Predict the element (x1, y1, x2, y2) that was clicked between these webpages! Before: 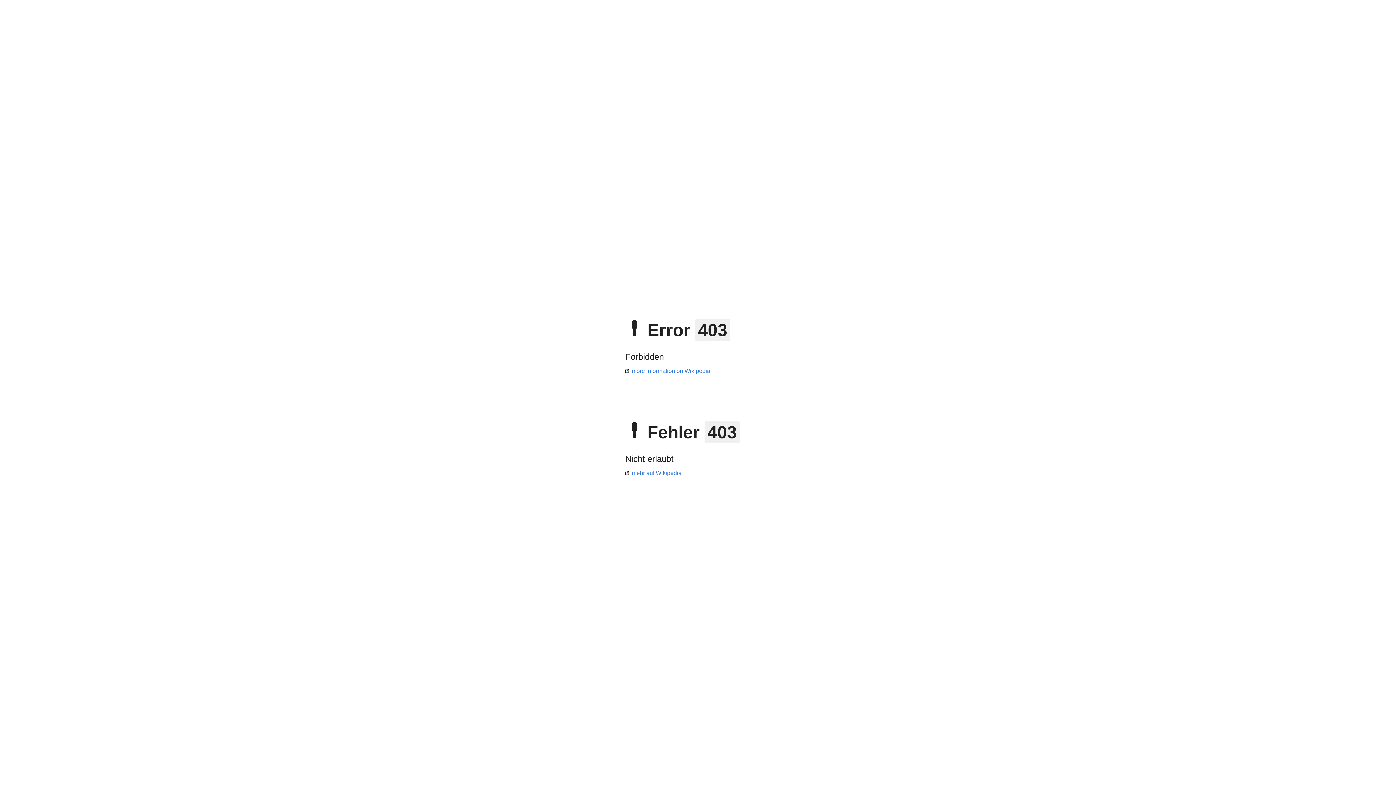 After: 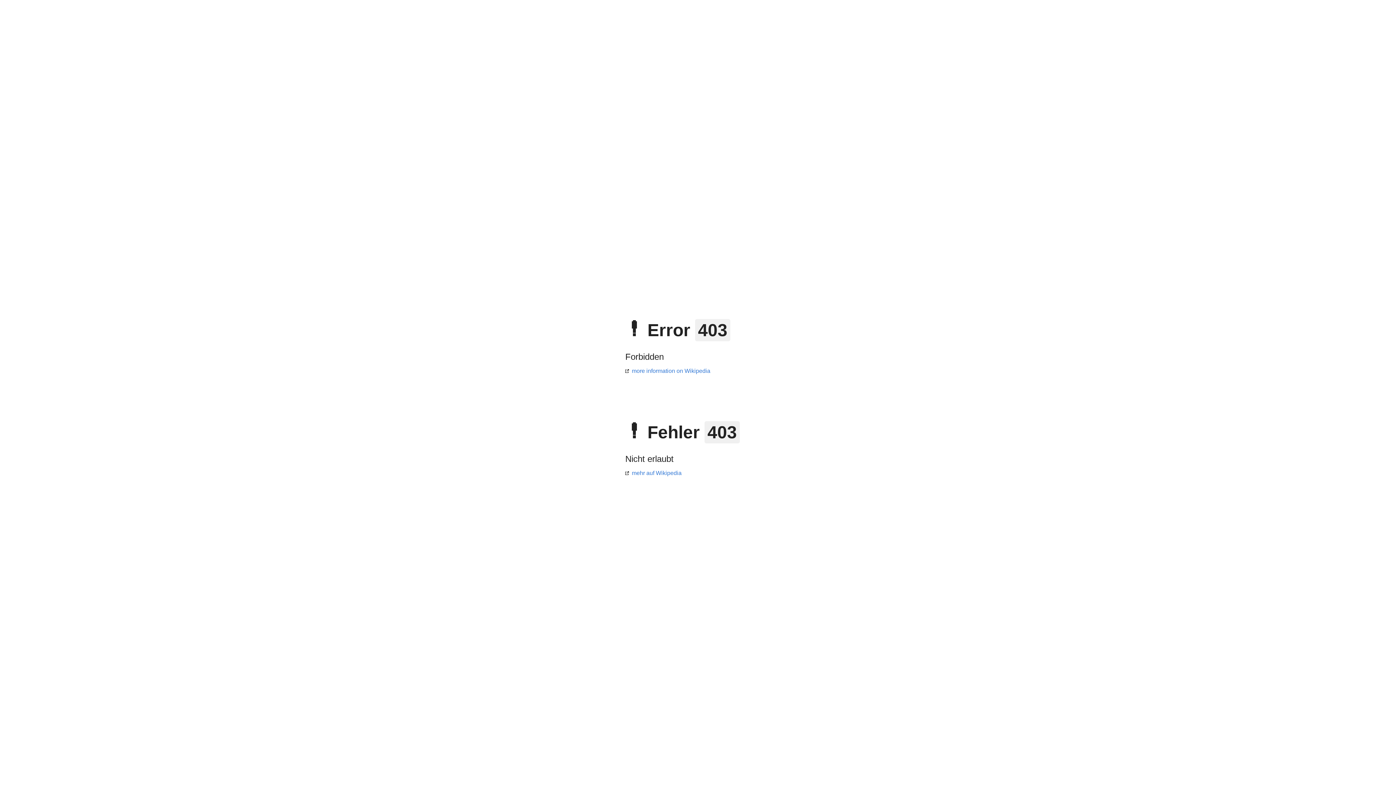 Action: bbox: (625, 470, 681, 476) label: mehr auf Wikipedia